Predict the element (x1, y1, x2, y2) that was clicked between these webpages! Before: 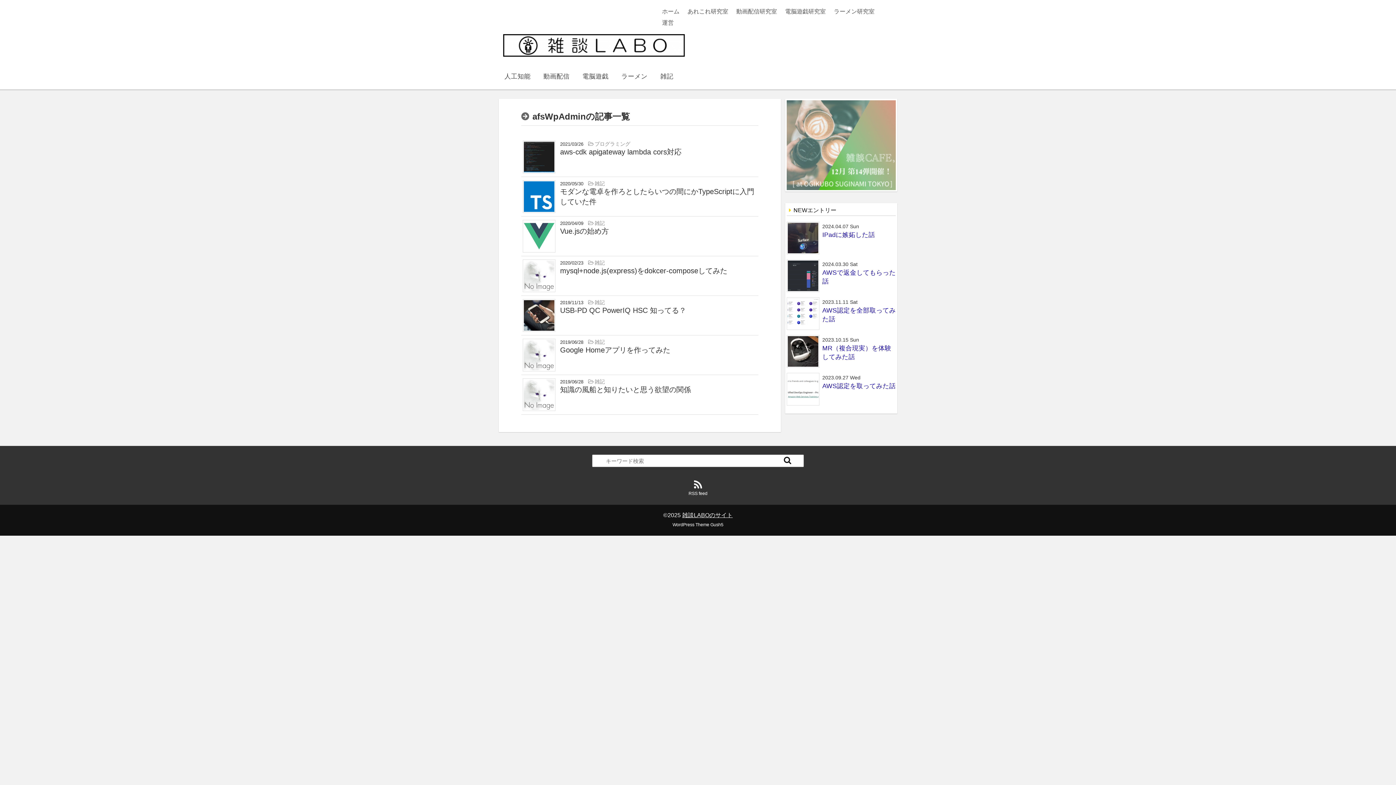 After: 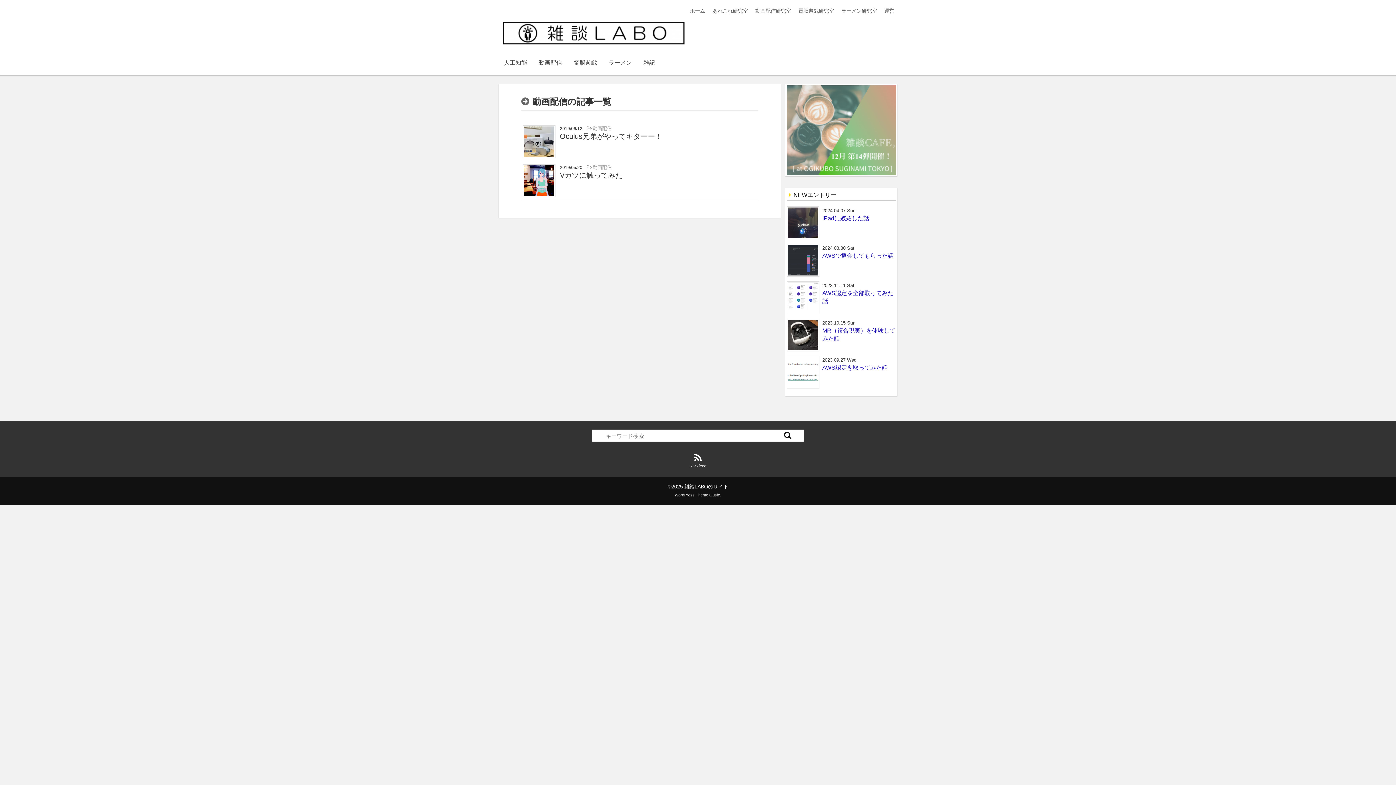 Action: bbox: (537, 69, 576, 83) label: 動画配信